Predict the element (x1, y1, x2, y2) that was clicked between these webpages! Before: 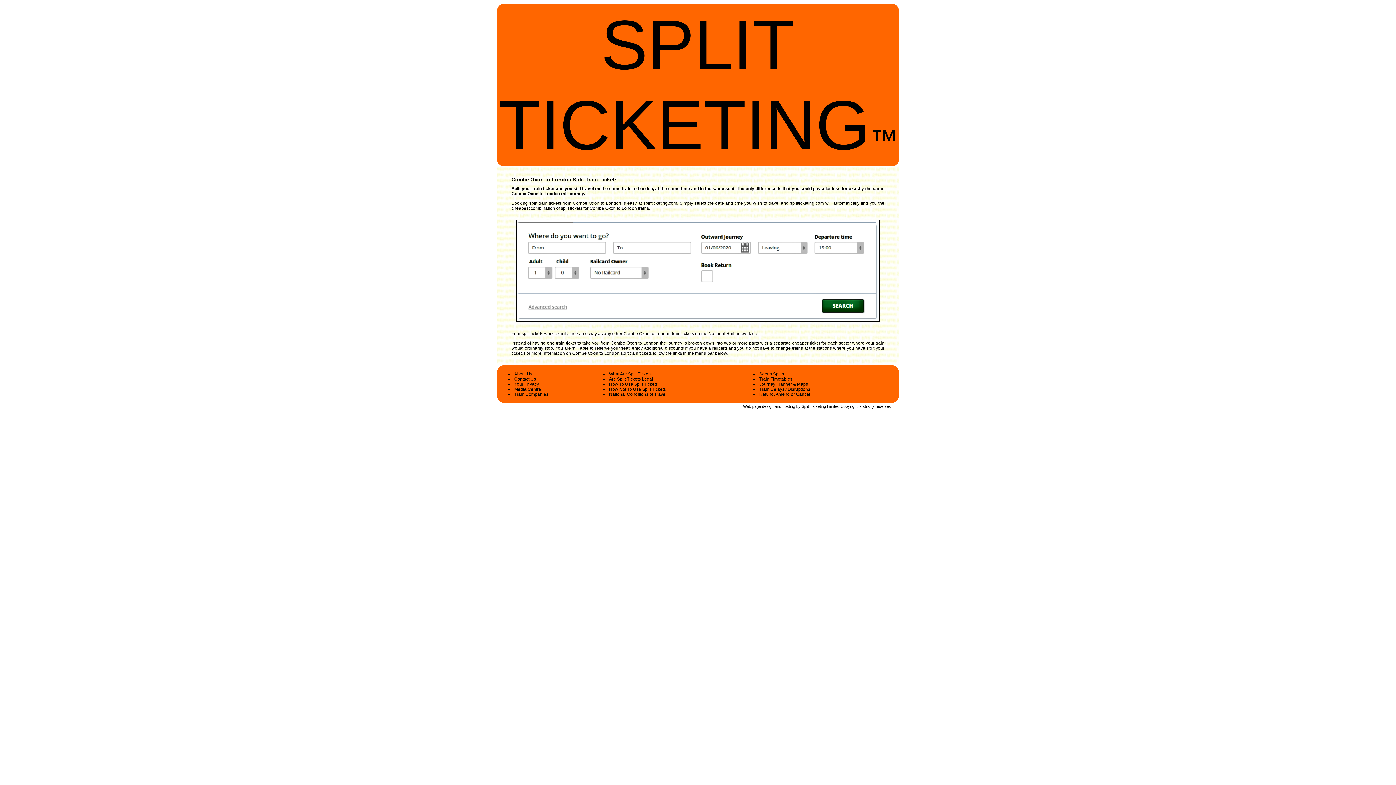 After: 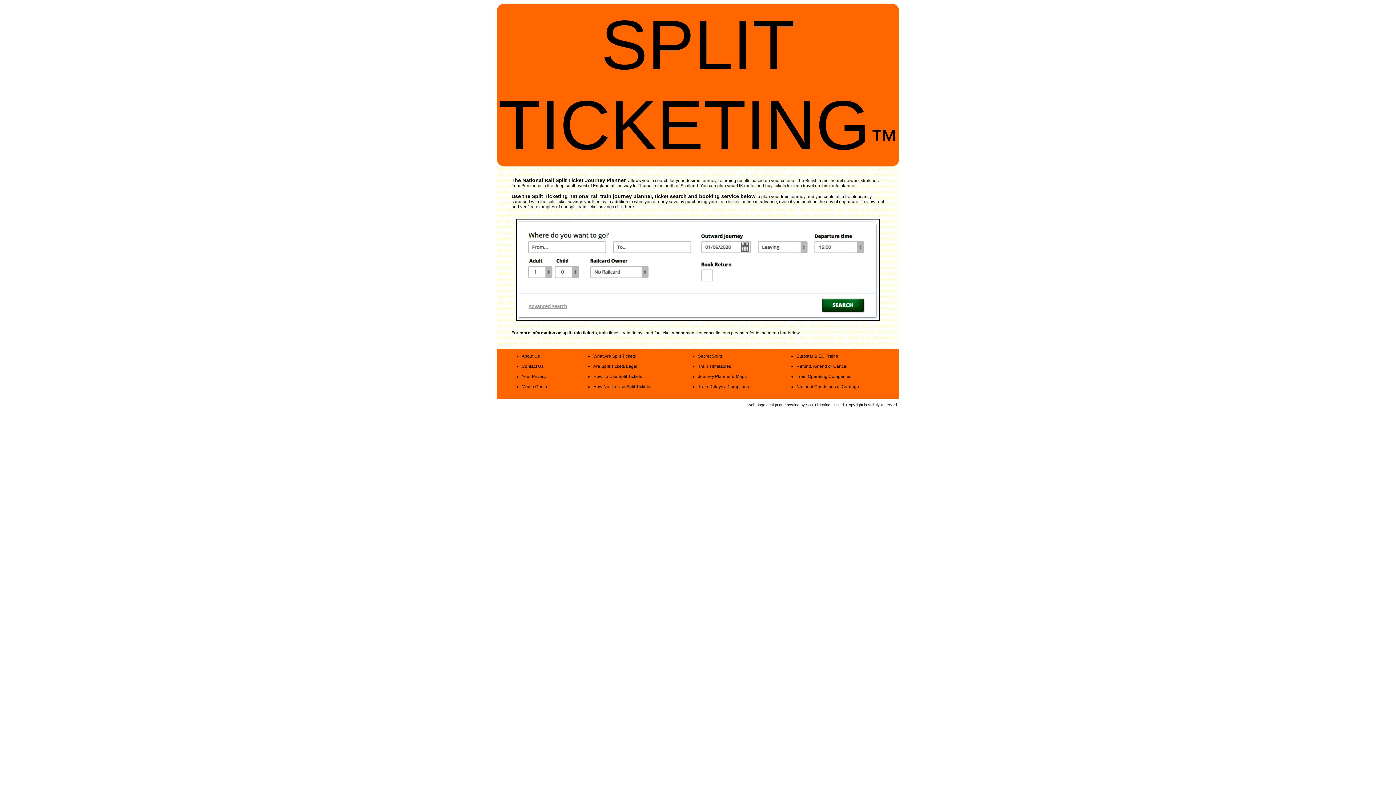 Action: bbox: (759, 381, 808, 386) label: Journey Planner & Maps